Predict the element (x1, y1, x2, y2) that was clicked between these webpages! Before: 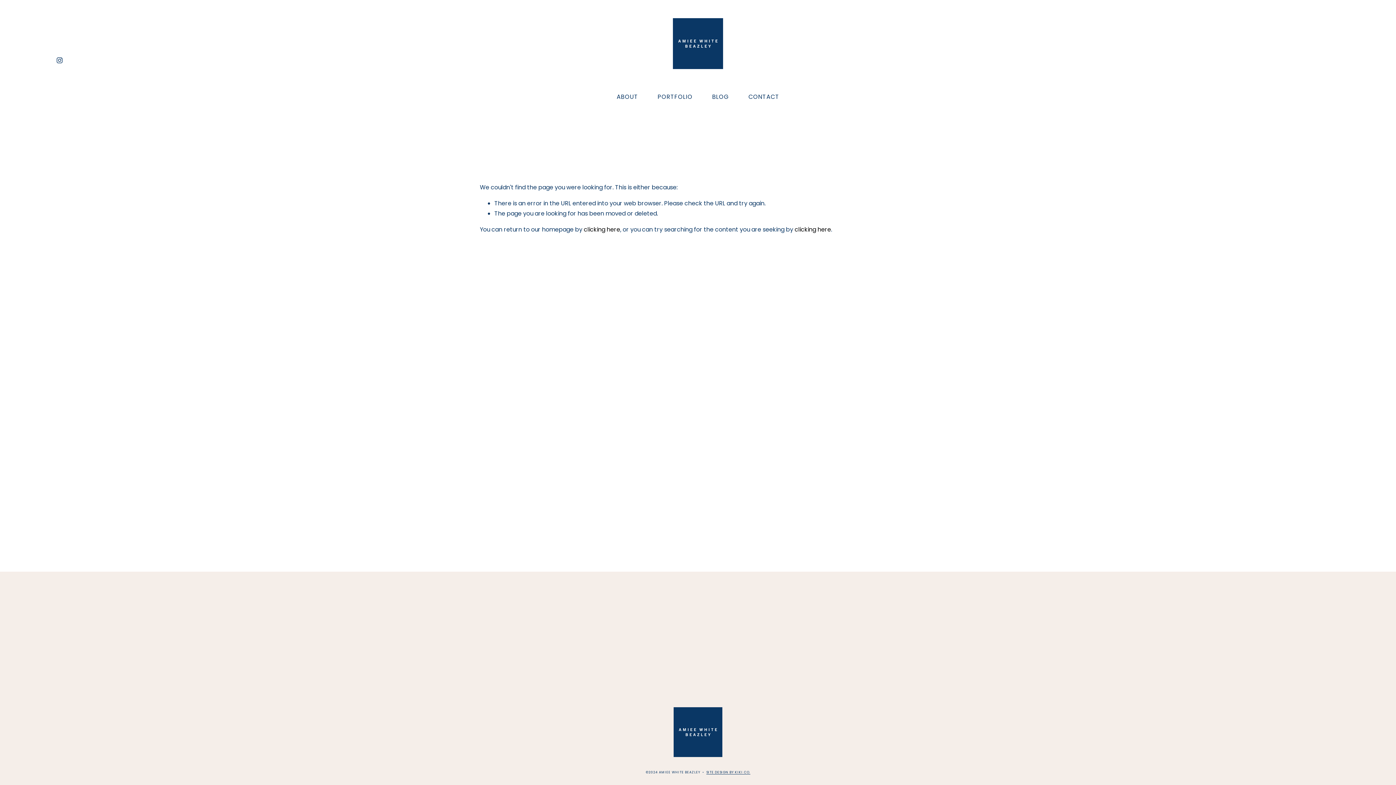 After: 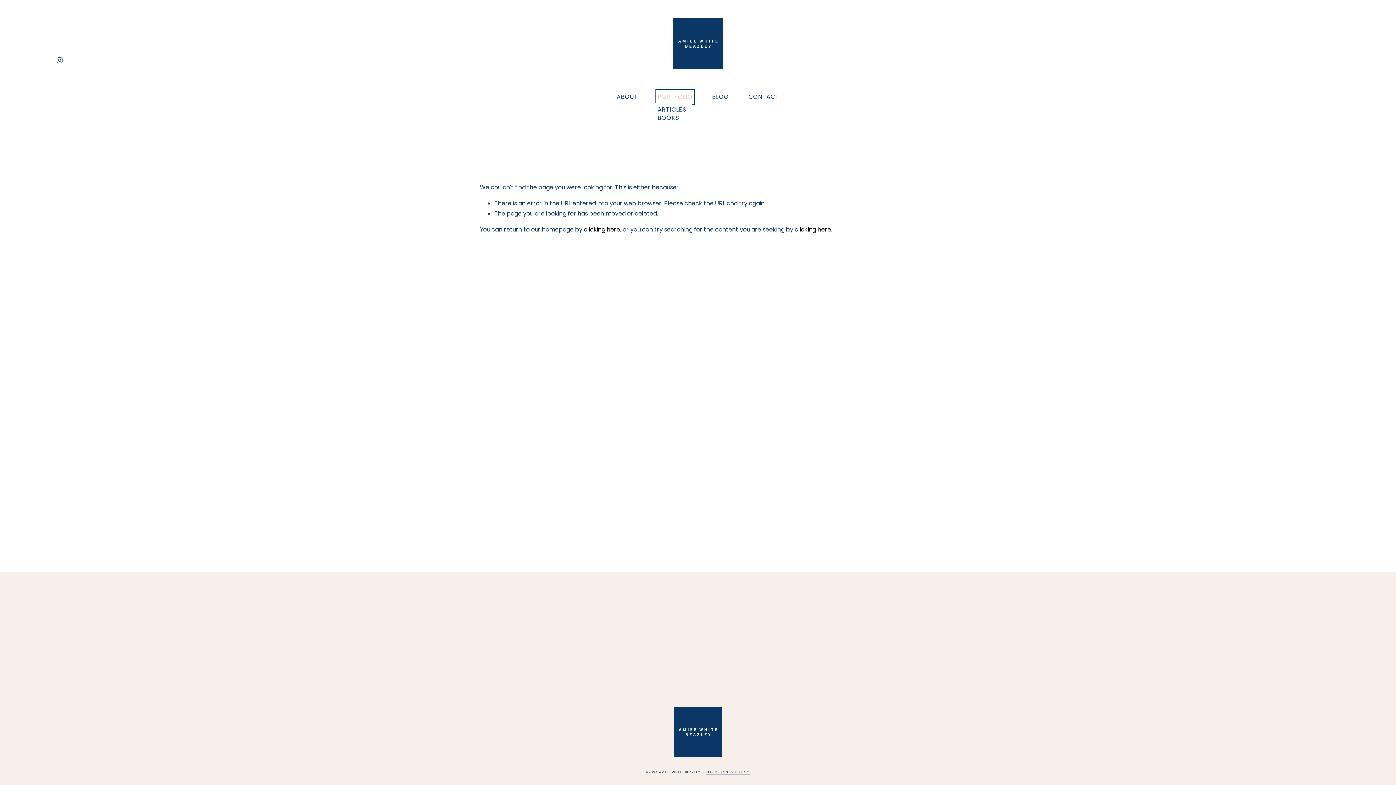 Action: label: folder dropdown bbox: (657, 91, 692, 102)